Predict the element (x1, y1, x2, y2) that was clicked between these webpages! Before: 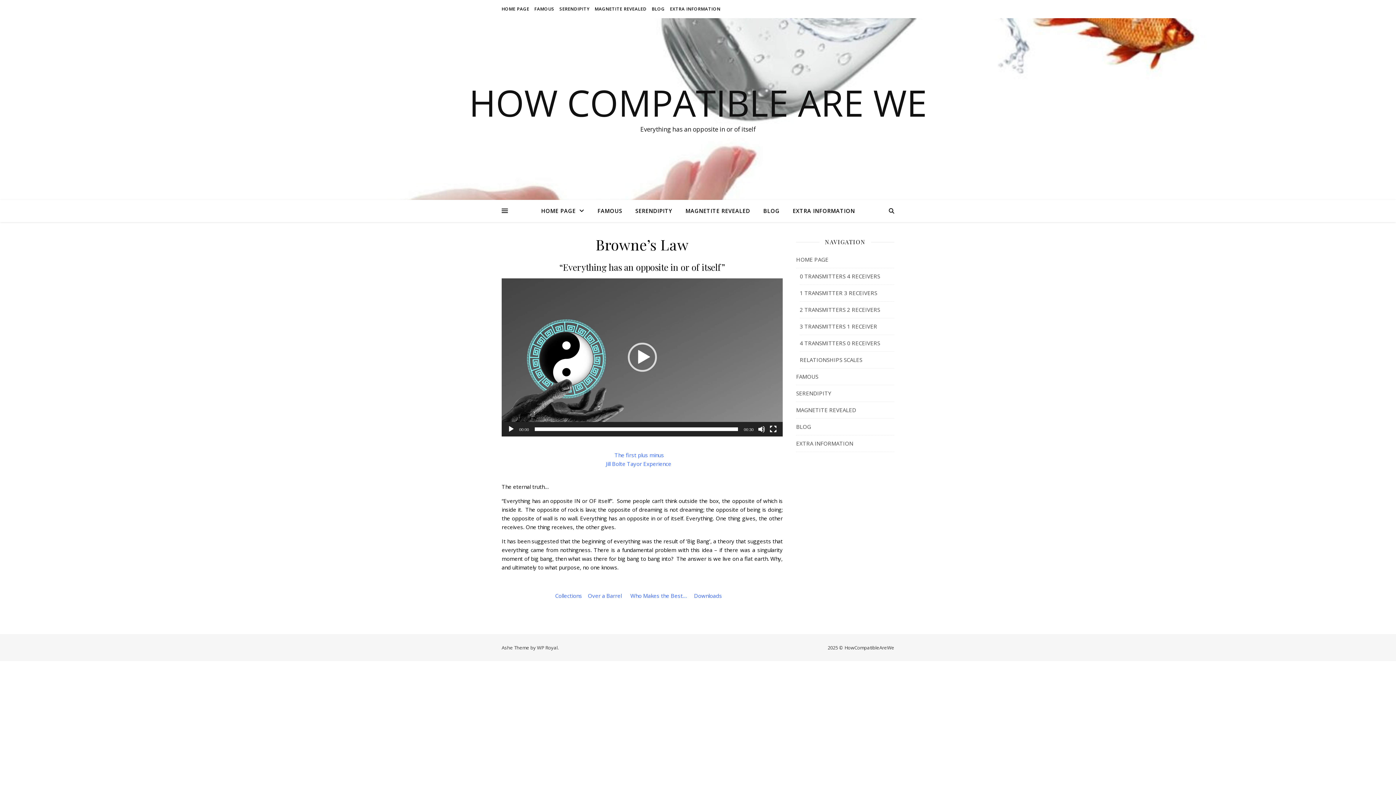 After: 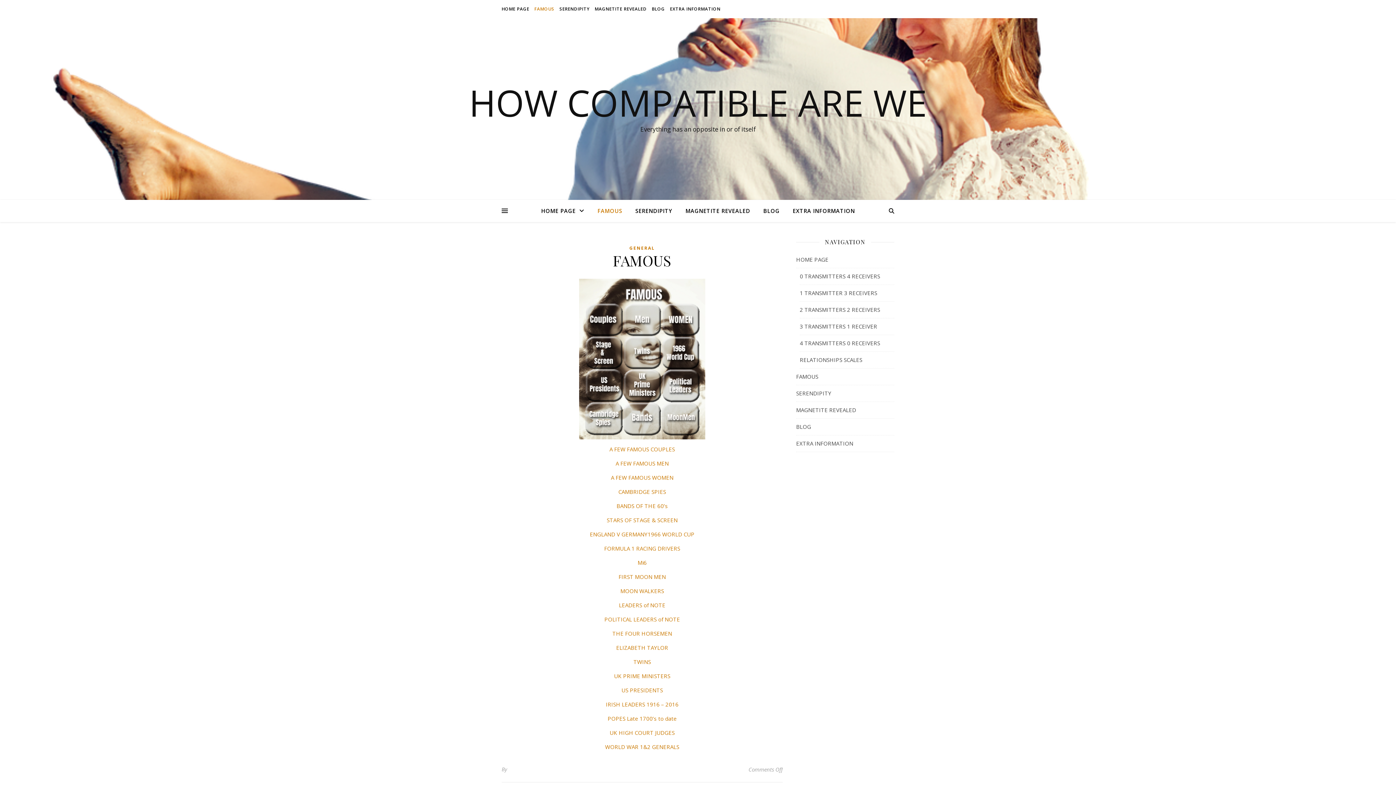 Action: bbox: (532, 0, 556, 18) label: FAMOUS